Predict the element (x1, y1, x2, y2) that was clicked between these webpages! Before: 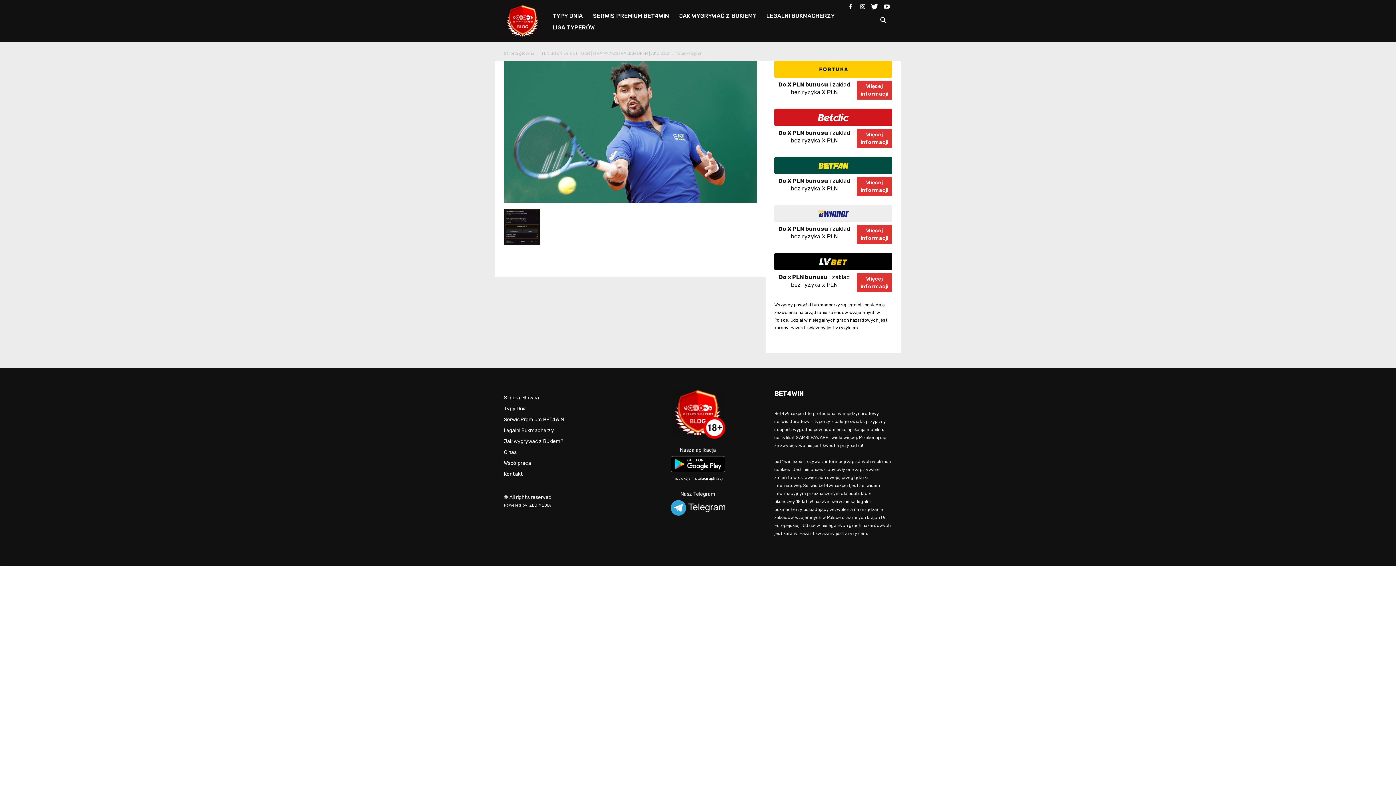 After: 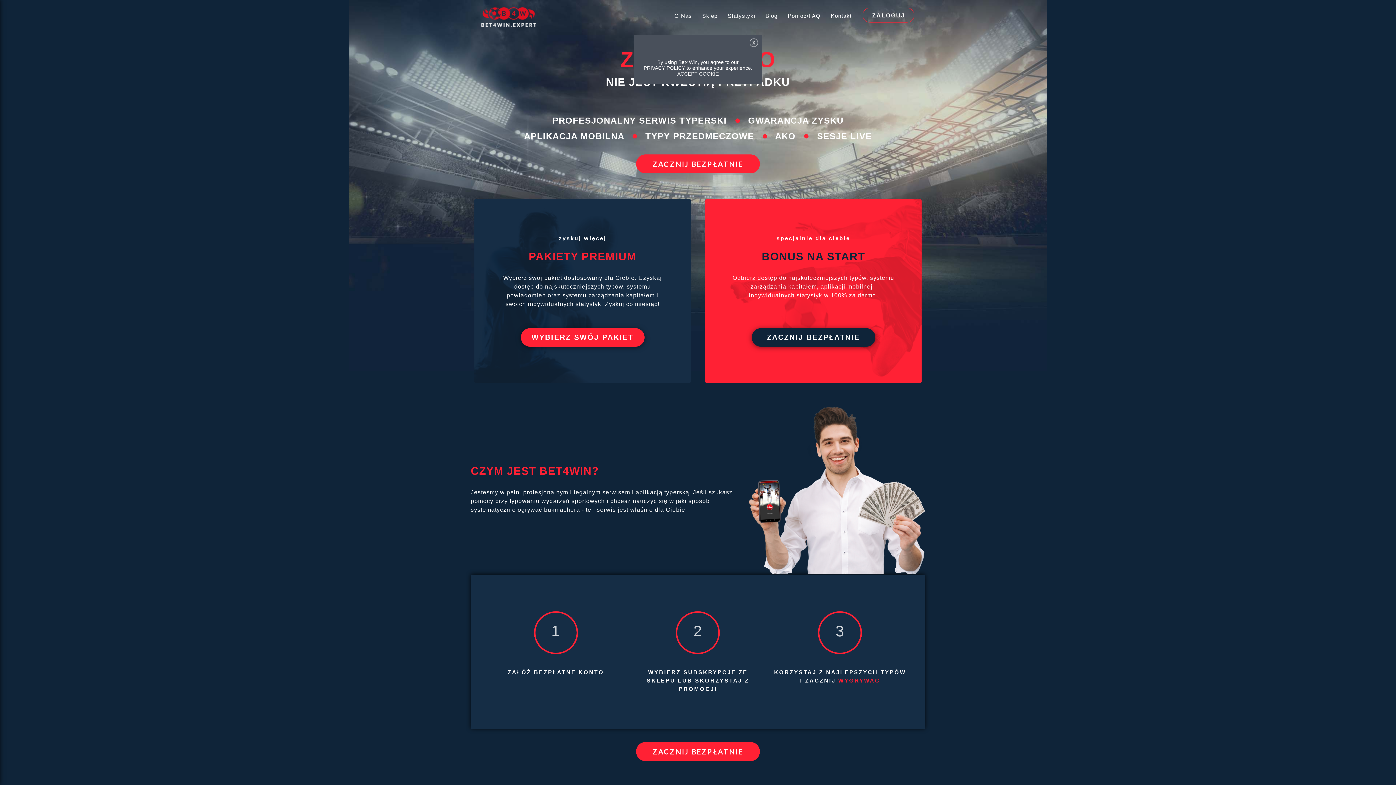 Action: bbox: (588, 10, 674, 21) label: SERWIS PREMIUM BET4WIN